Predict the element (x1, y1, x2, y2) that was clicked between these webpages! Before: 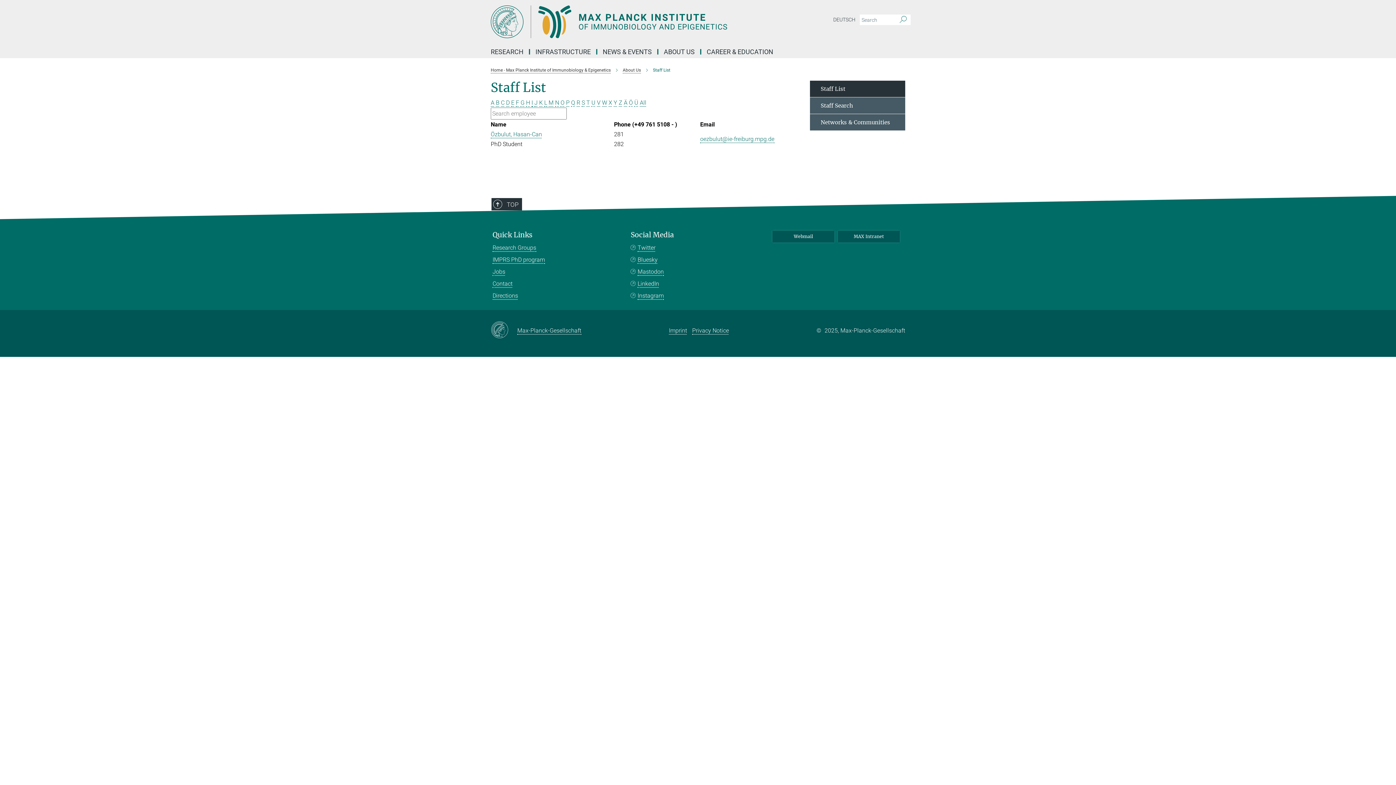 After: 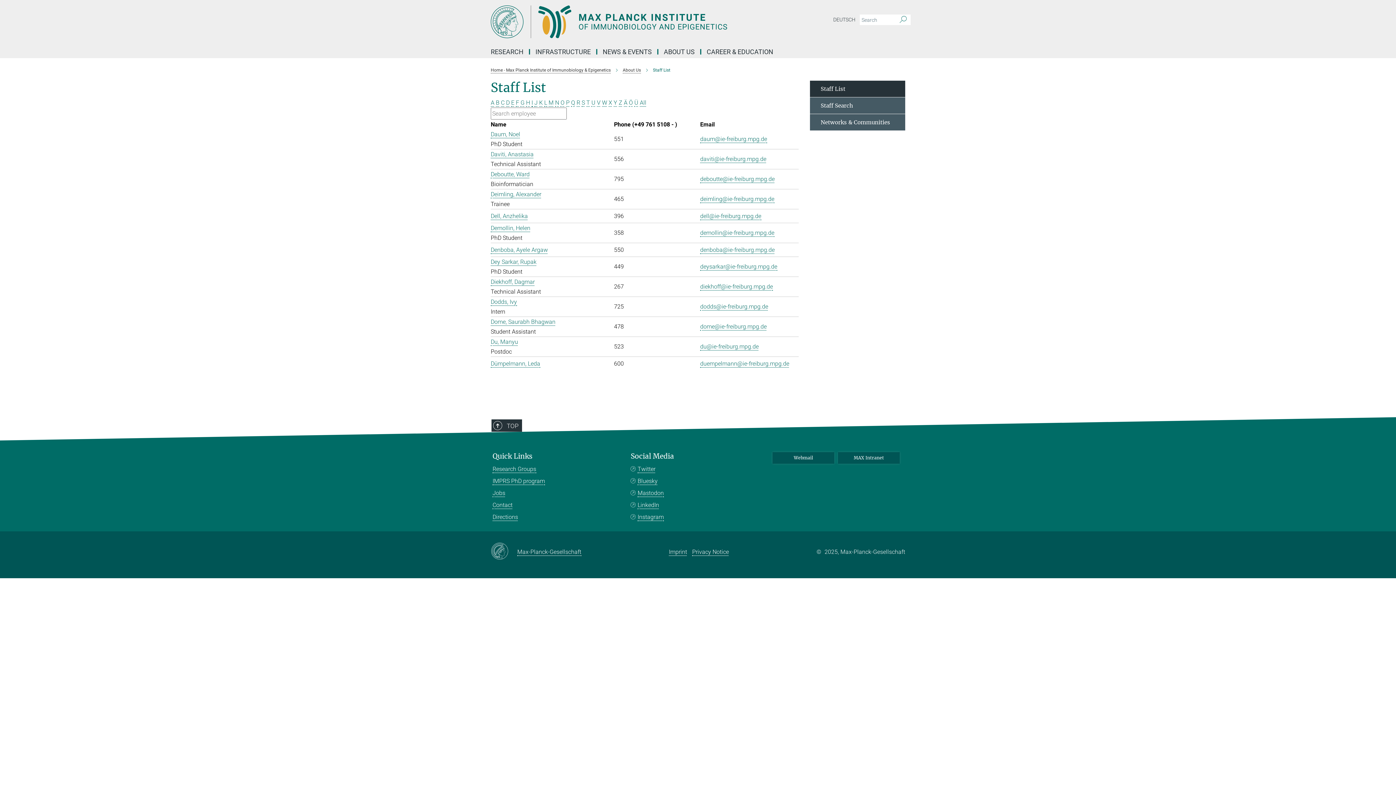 Action: label: D bbox: (506, 99, 509, 106)